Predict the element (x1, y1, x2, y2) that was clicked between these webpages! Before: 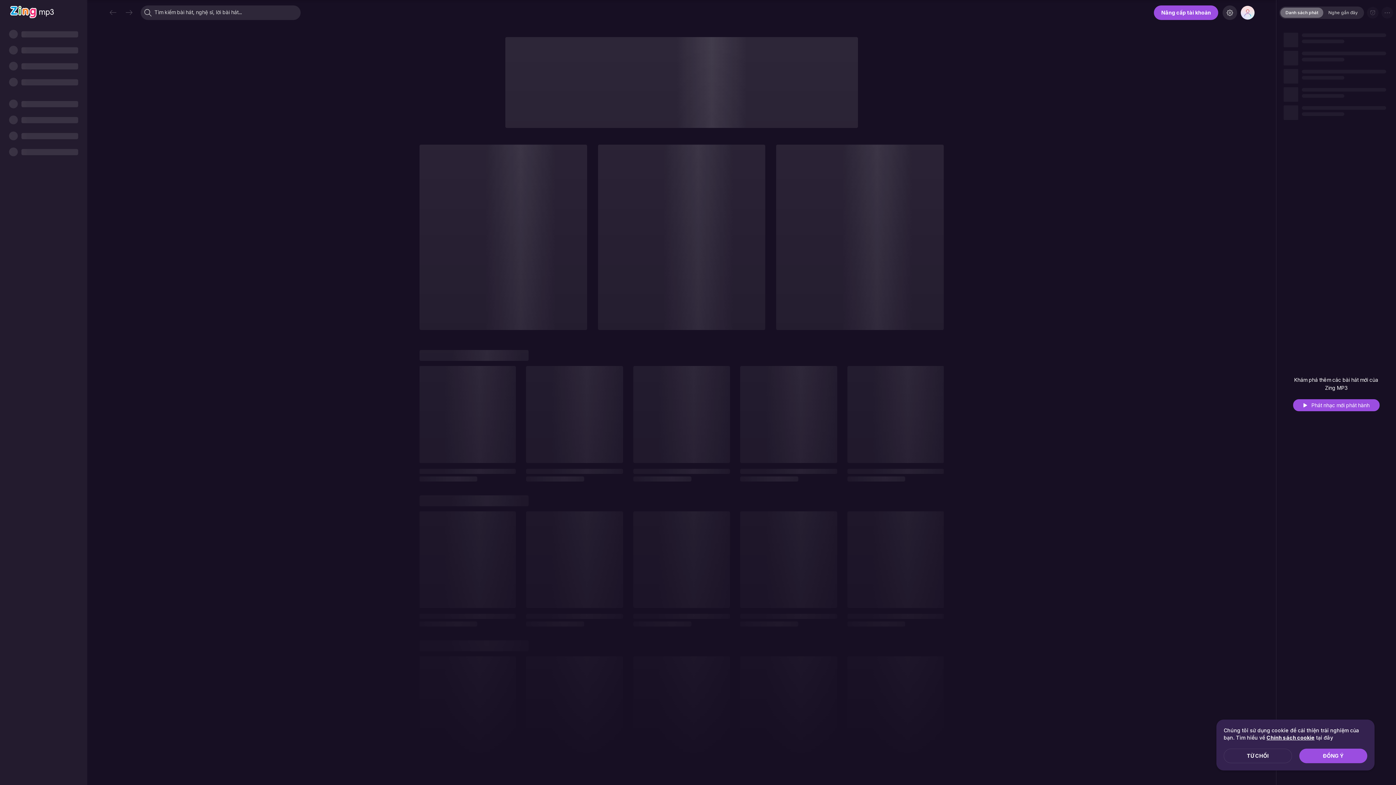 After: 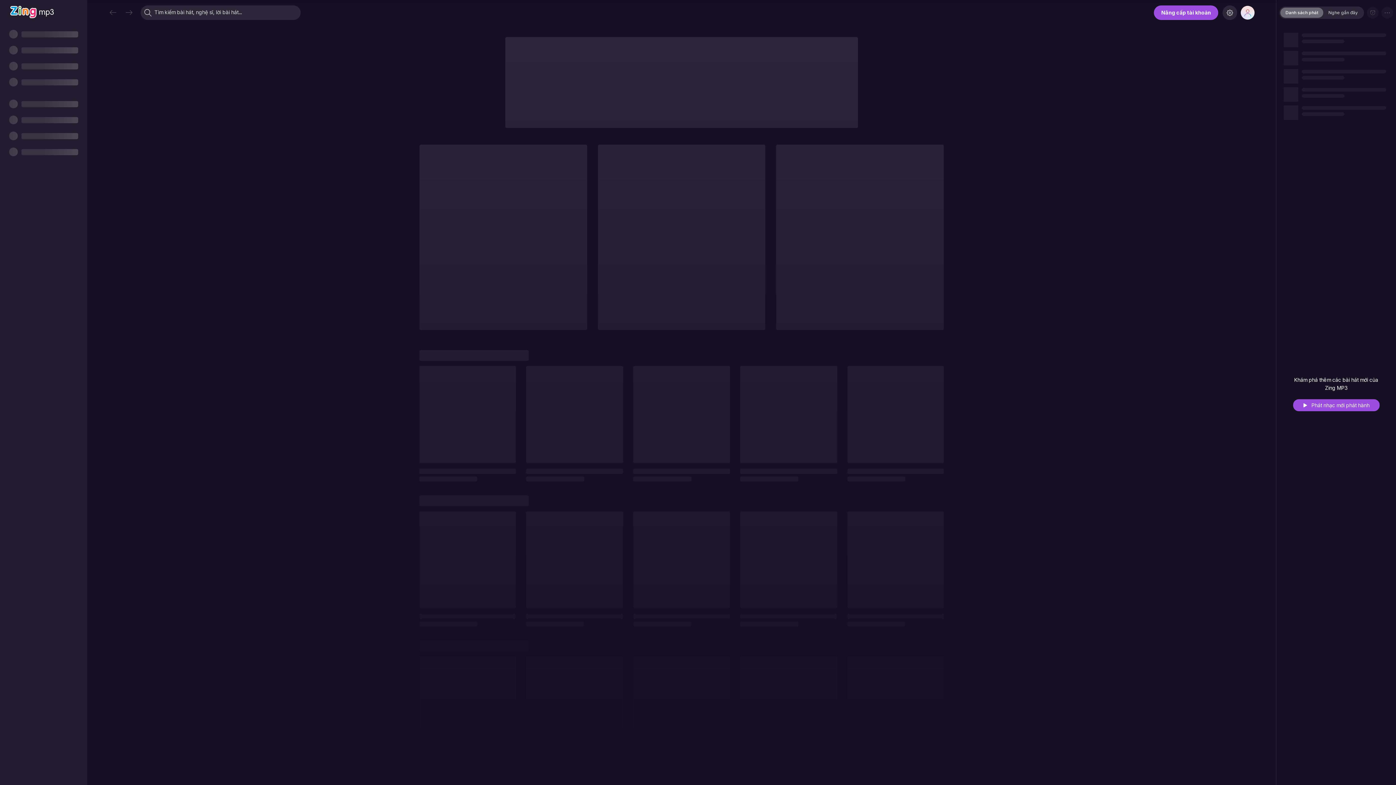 Action: label: ĐỒNG Ý bbox: (1299, 749, 1367, 763)